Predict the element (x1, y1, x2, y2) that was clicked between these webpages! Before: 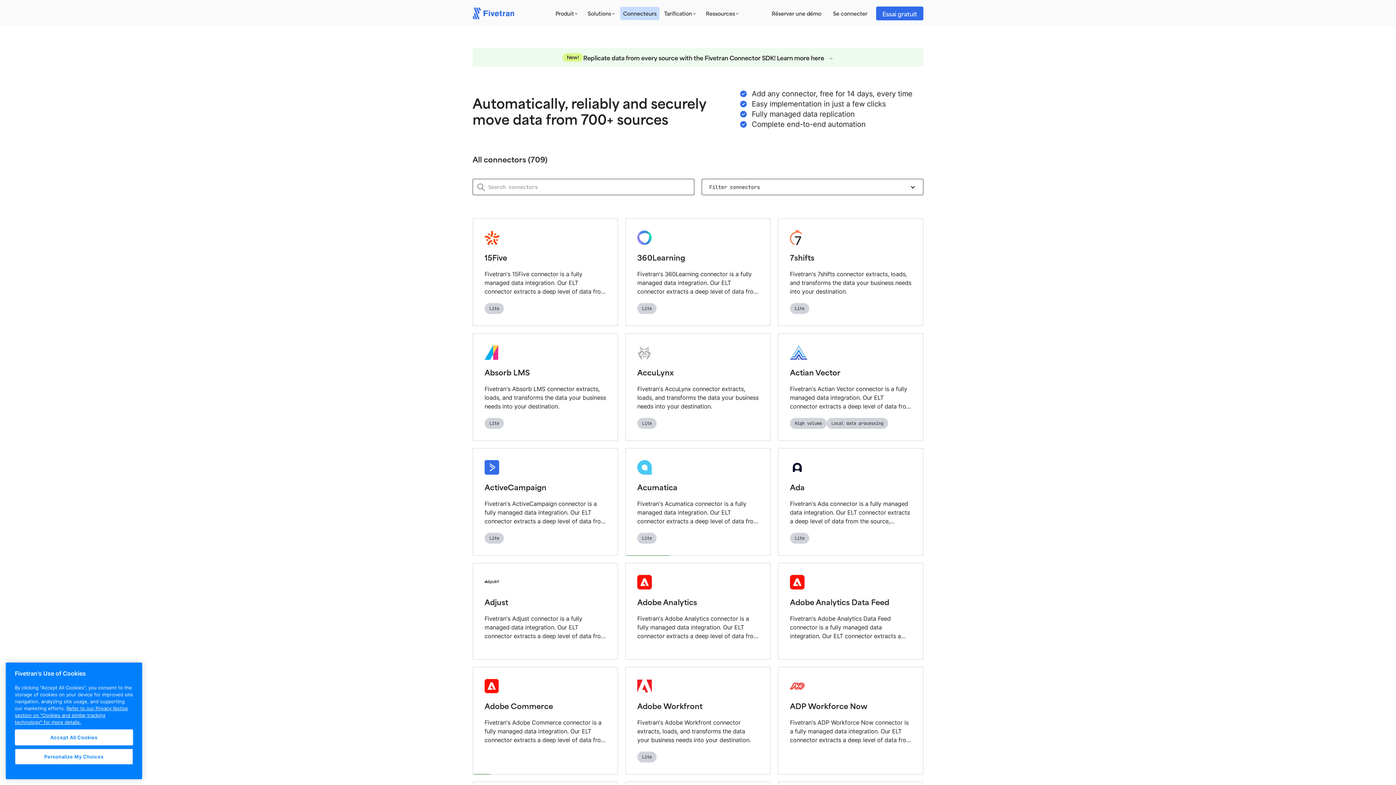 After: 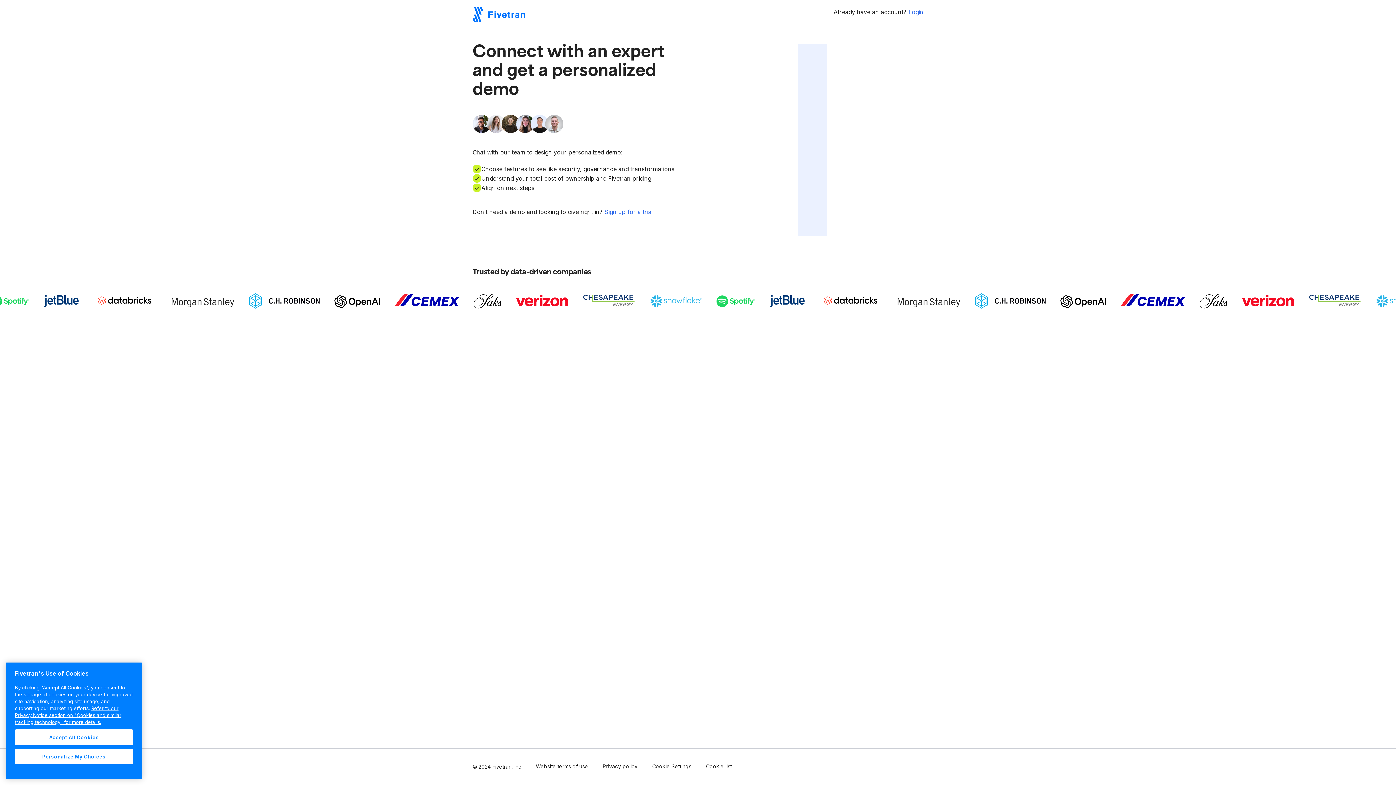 Action: label: Réserver une démo bbox: (768, 6, 824, 20)